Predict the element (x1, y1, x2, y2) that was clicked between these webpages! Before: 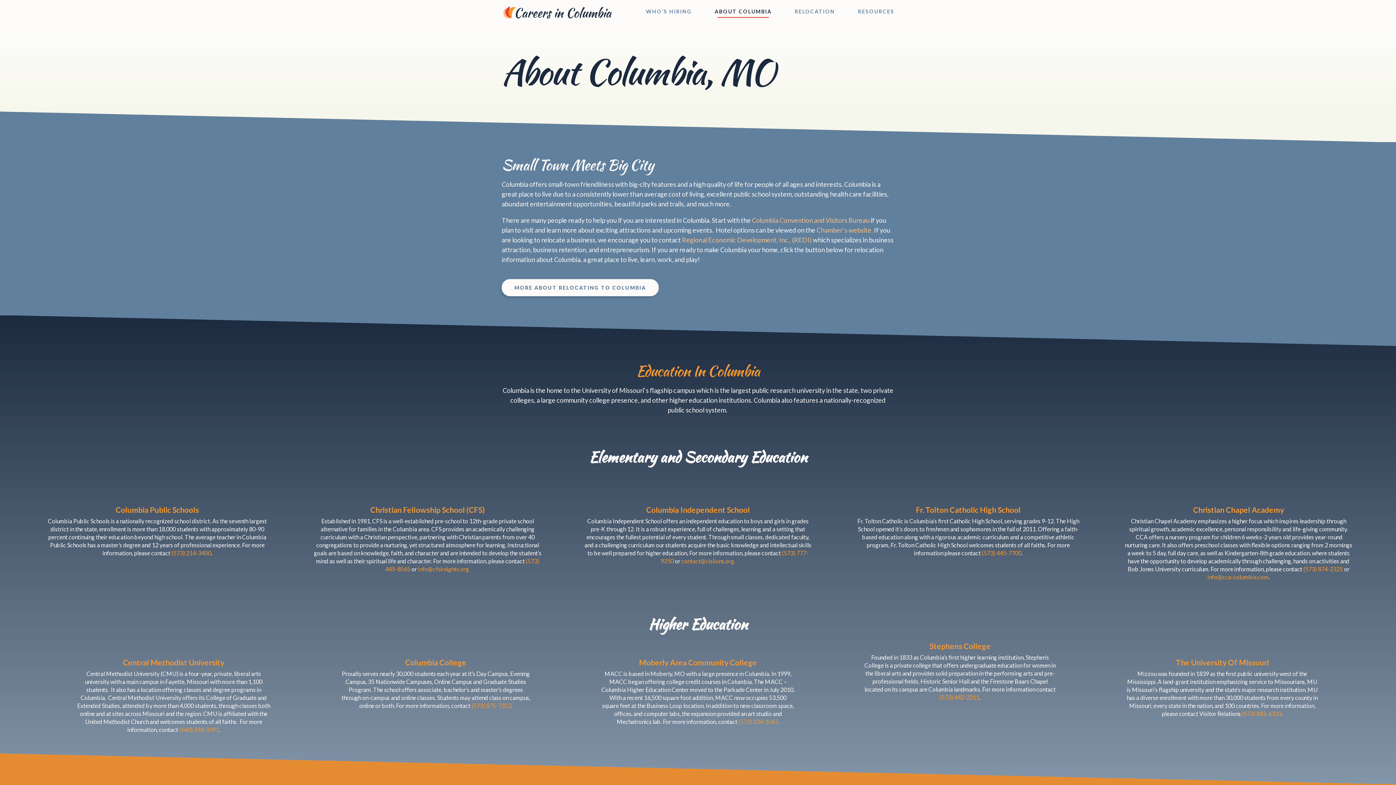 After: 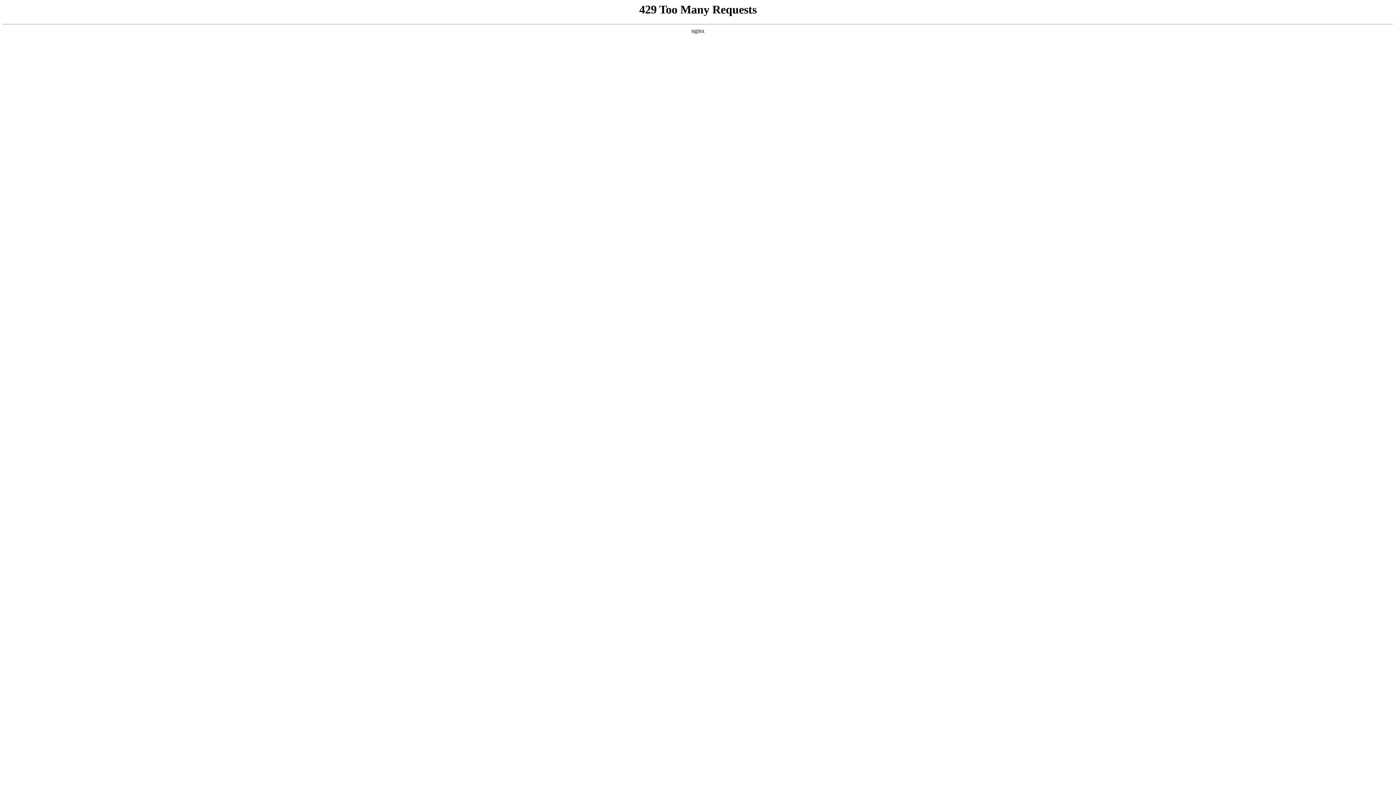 Action: bbox: (858, 9, 894, 25) label: RESOURCES